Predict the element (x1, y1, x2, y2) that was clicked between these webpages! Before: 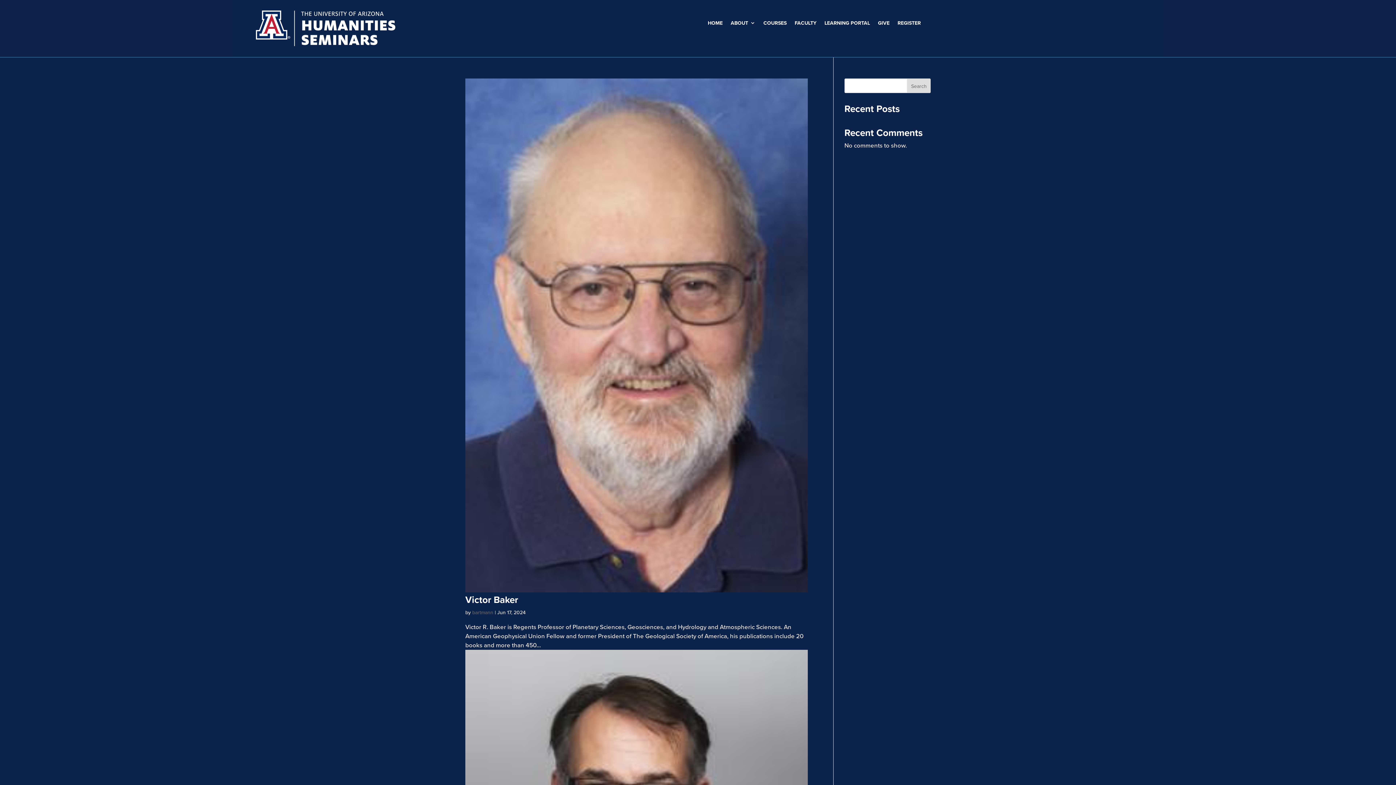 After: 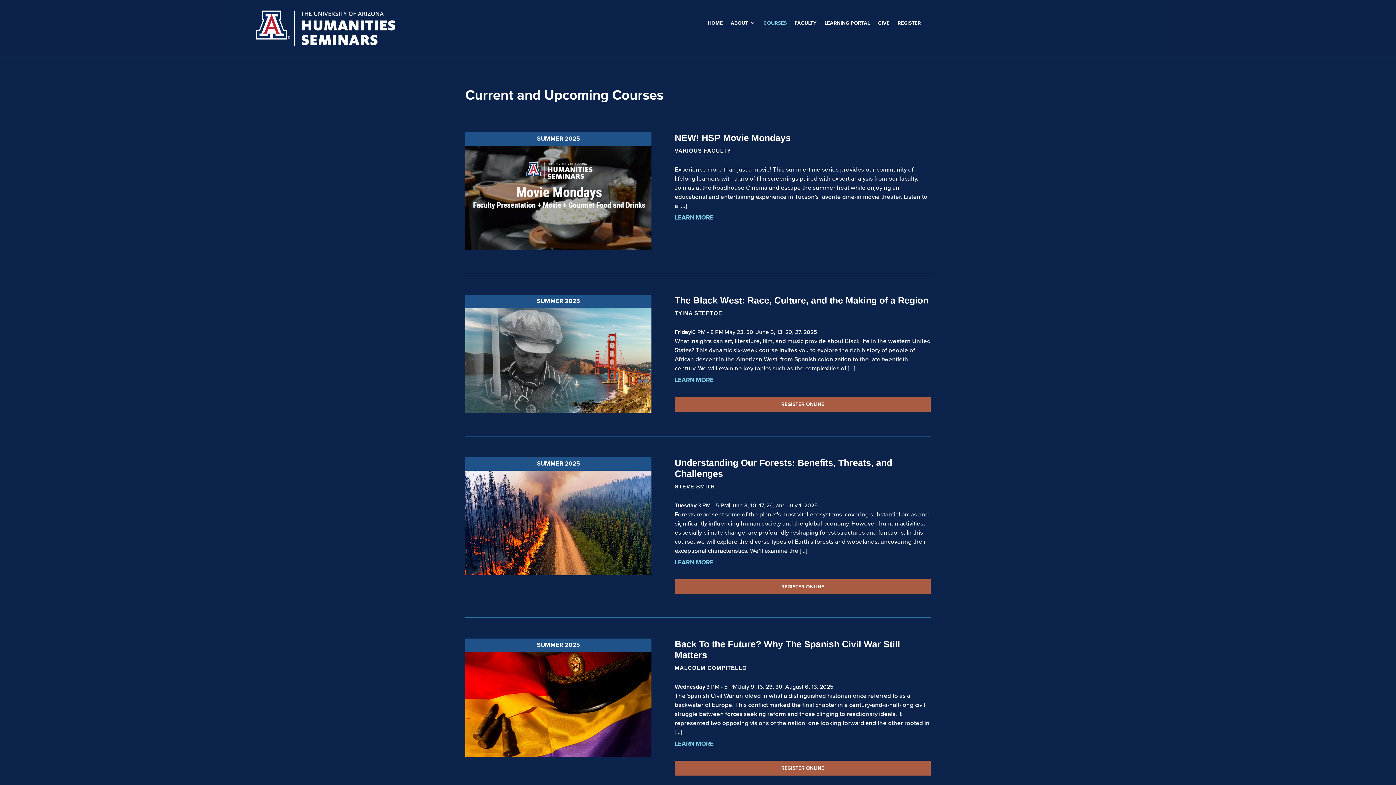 Action: label: COURSES bbox: (763, 20, 786, 28)